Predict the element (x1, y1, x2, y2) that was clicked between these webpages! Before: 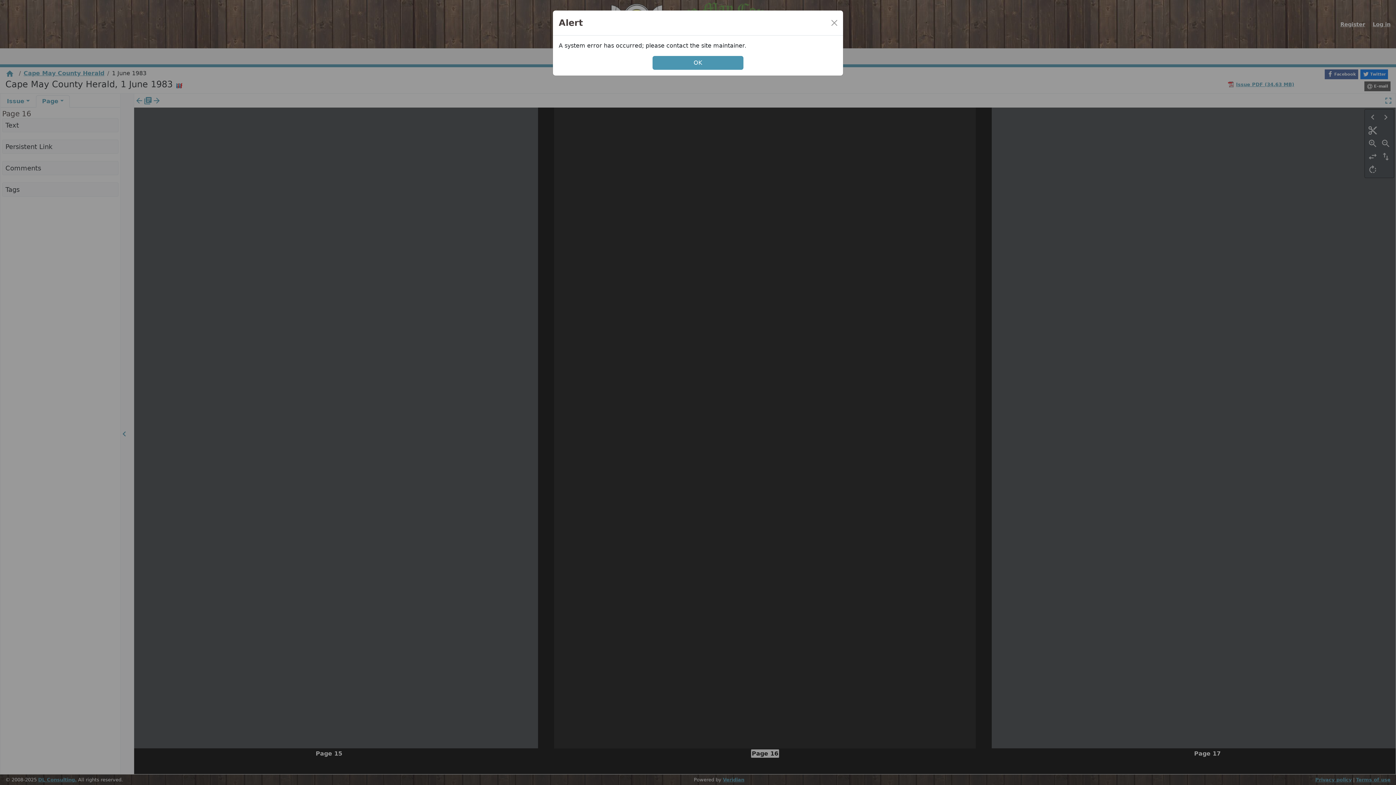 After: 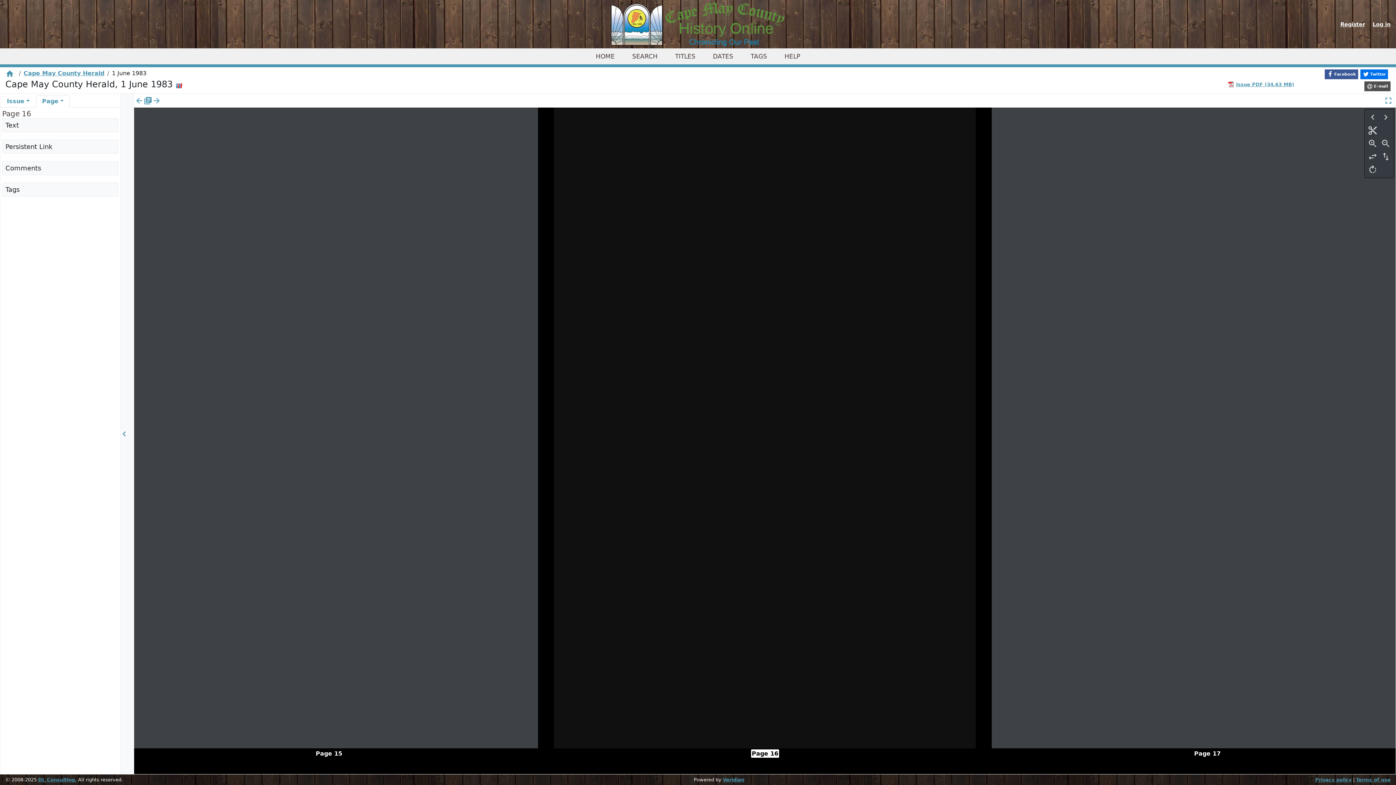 Action: bbox: (828, 17, 840, 28) label: Close